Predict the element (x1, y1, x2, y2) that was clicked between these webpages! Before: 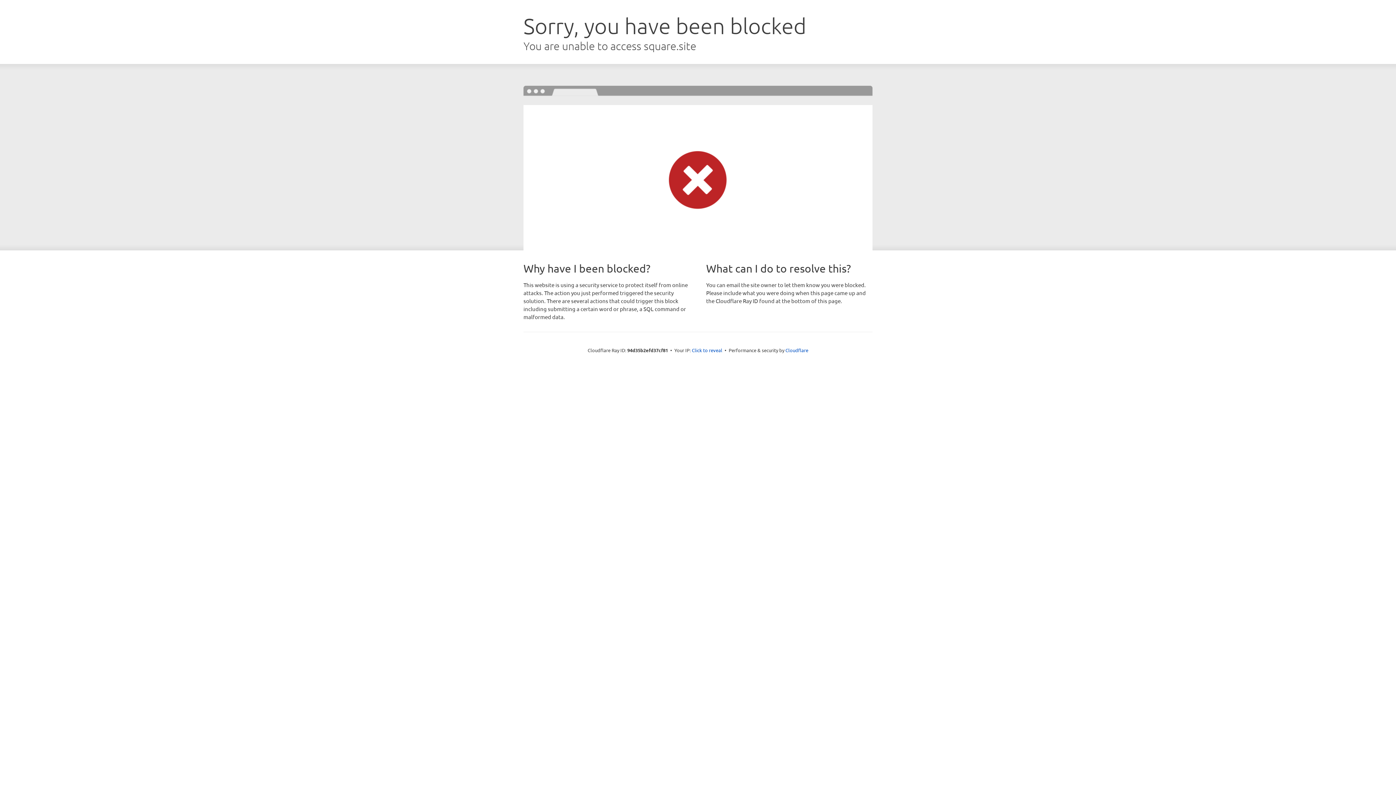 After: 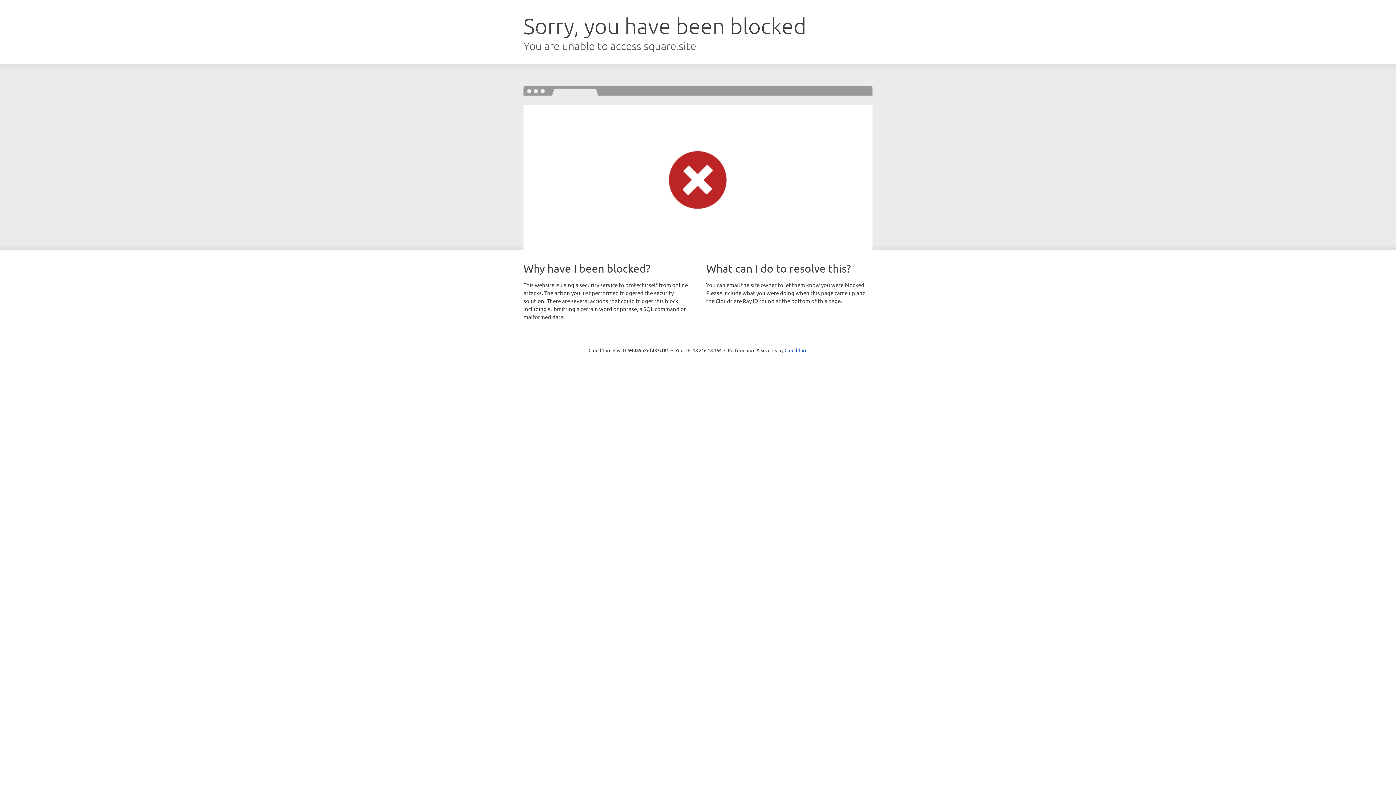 Action: label: Click to reveal bbox: (692, 346, 722, 353)